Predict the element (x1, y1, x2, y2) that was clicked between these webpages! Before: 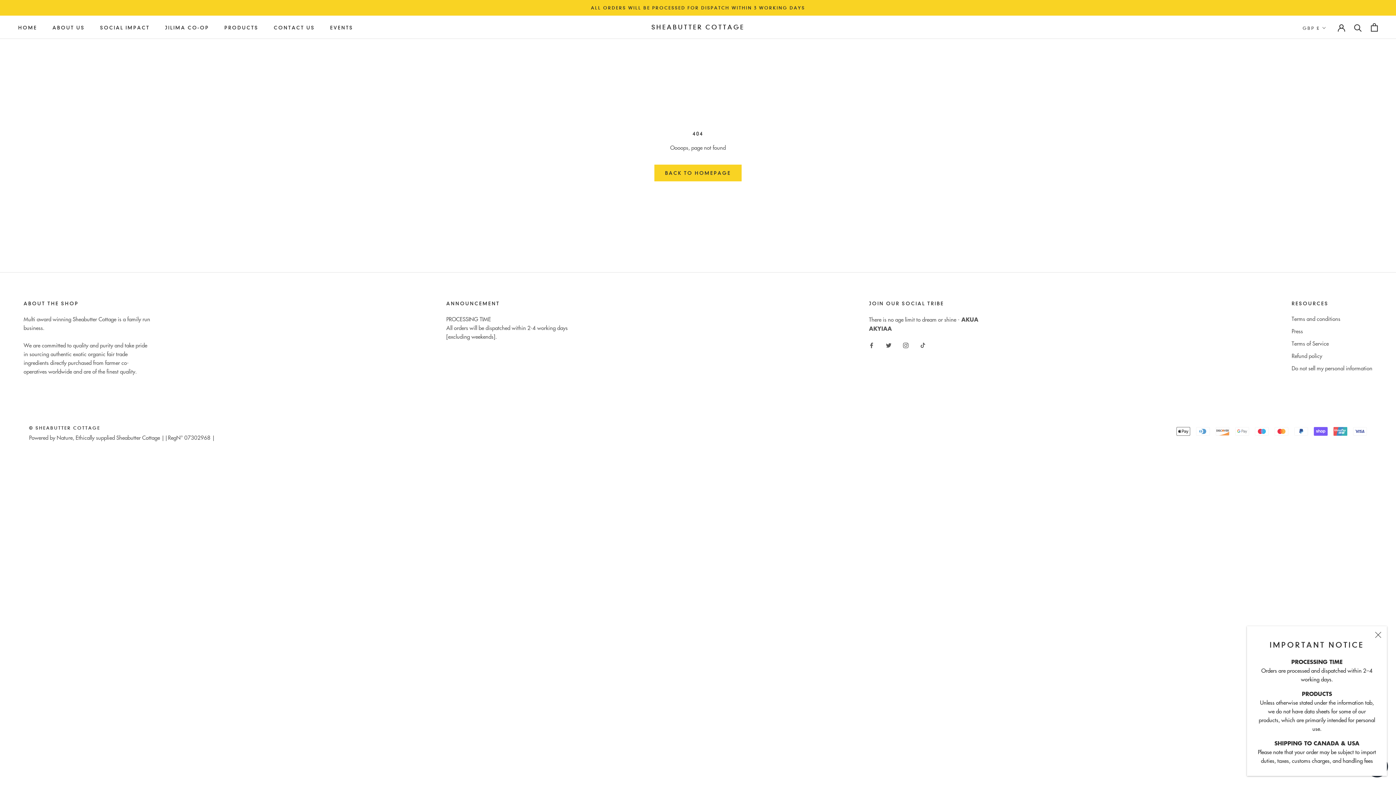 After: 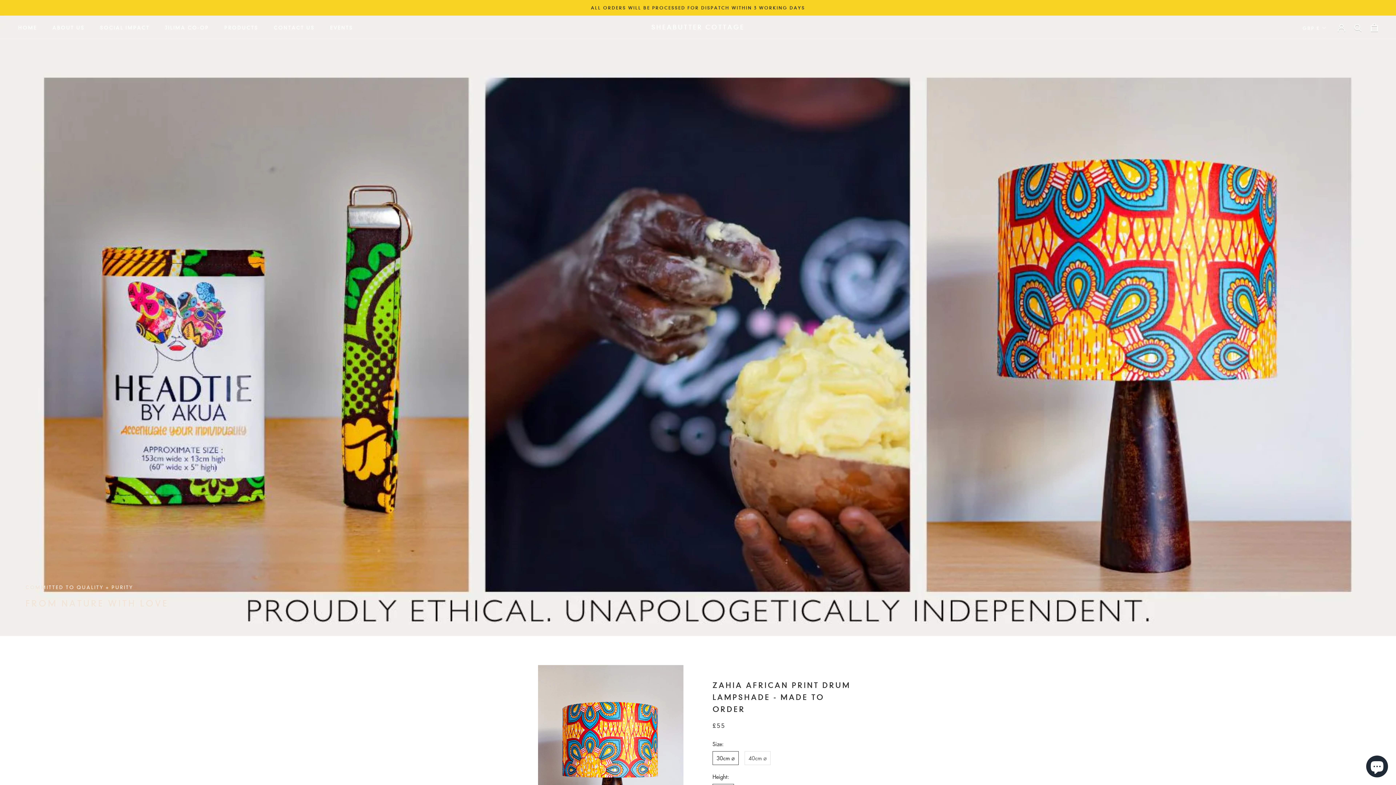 Action: label: HOME
HOME bbox: (18, 24, 37, 30)